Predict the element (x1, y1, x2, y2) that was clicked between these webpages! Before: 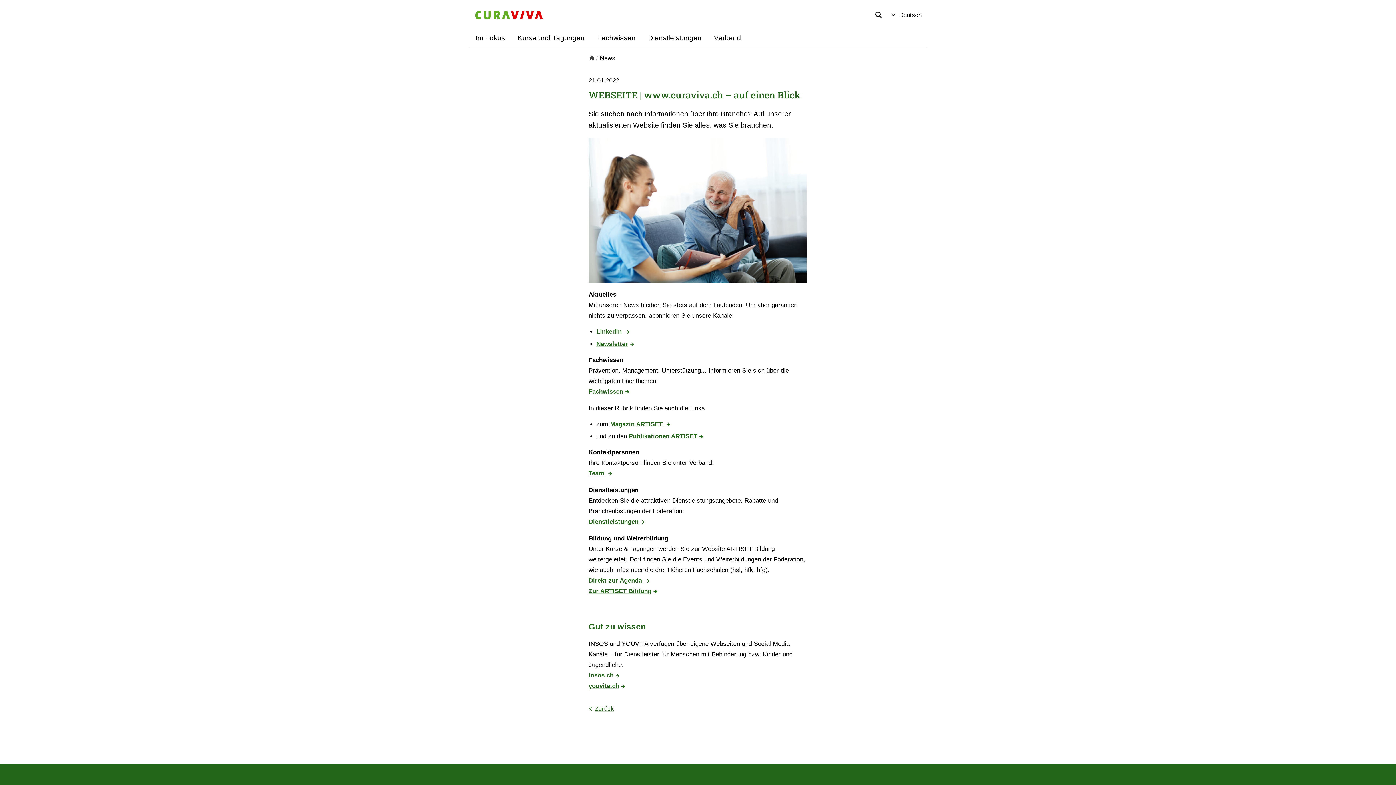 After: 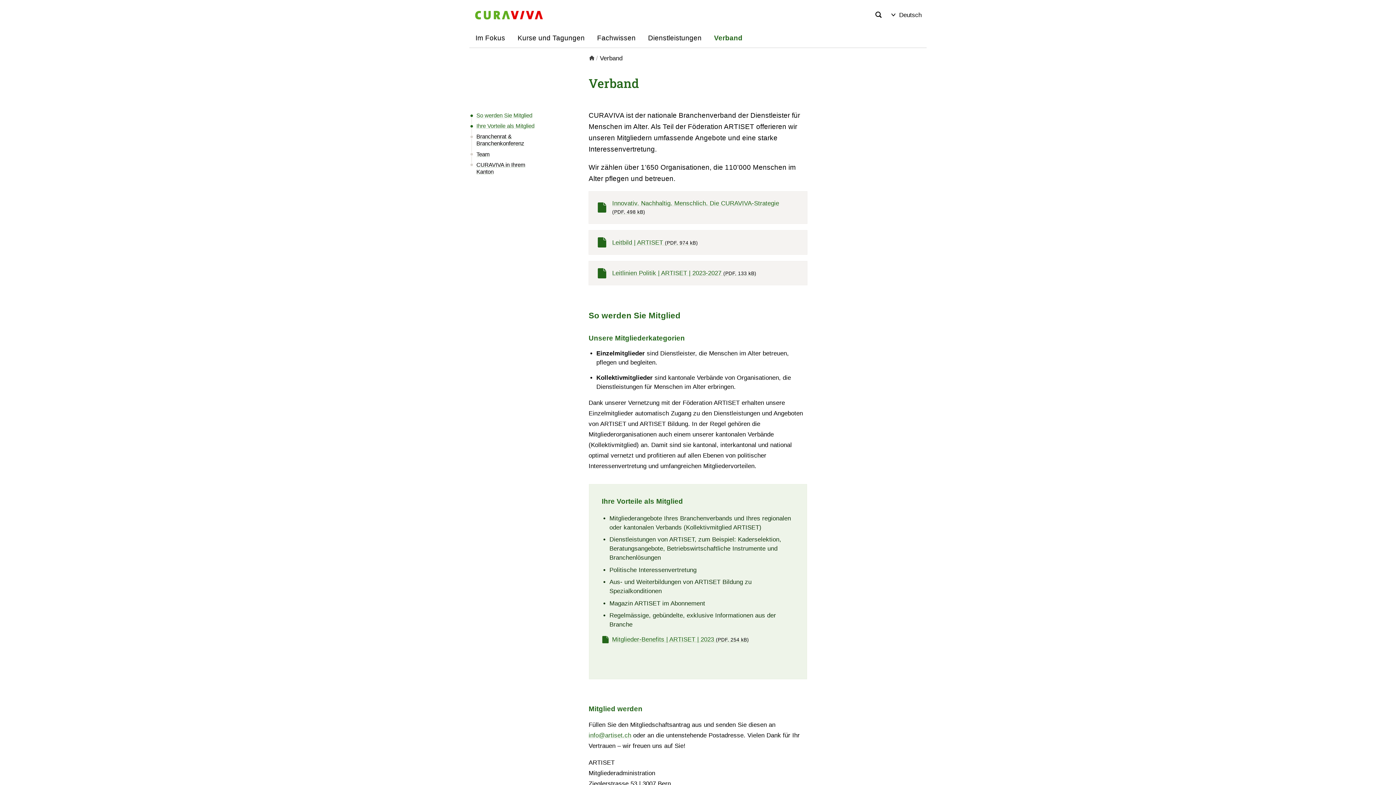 Action: bbox: (708, 29, 747, 47) label: Verband